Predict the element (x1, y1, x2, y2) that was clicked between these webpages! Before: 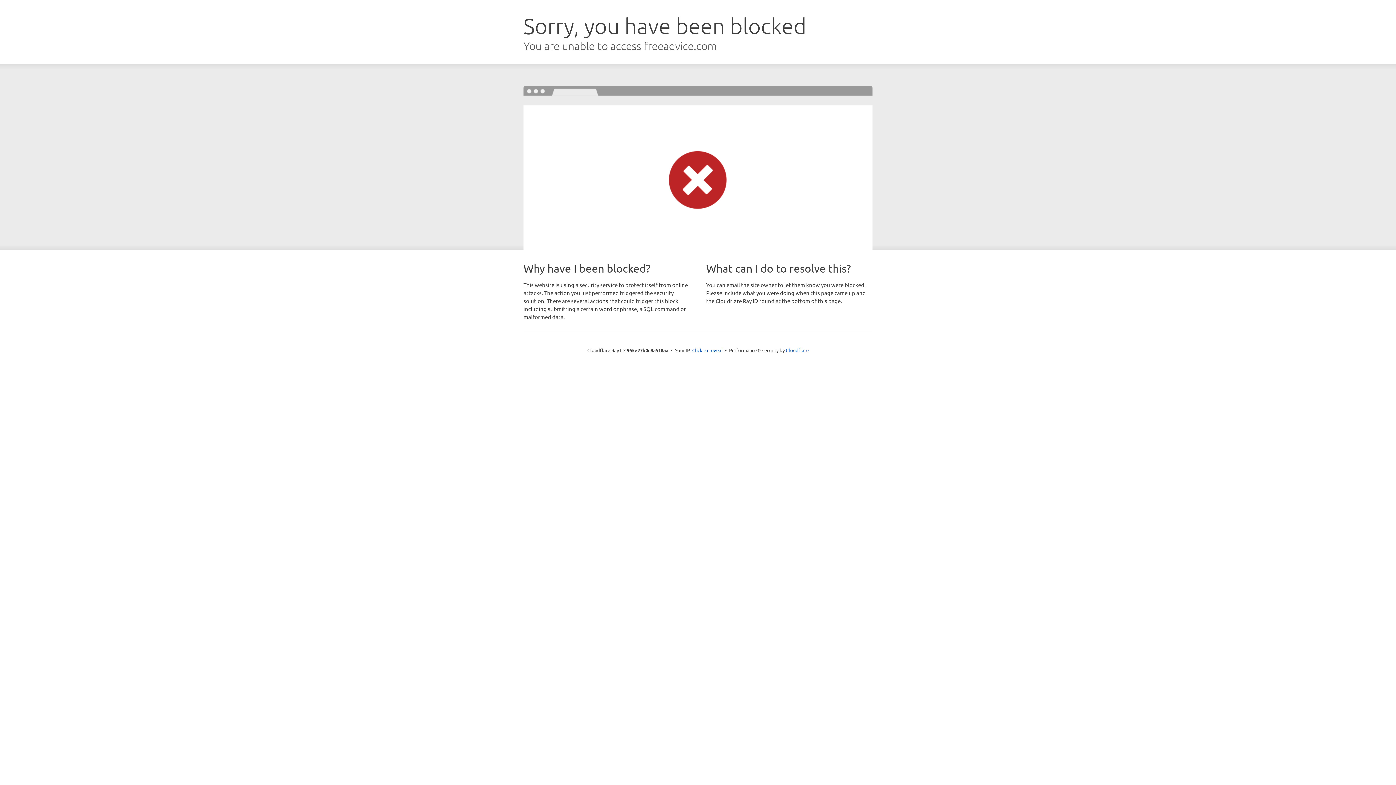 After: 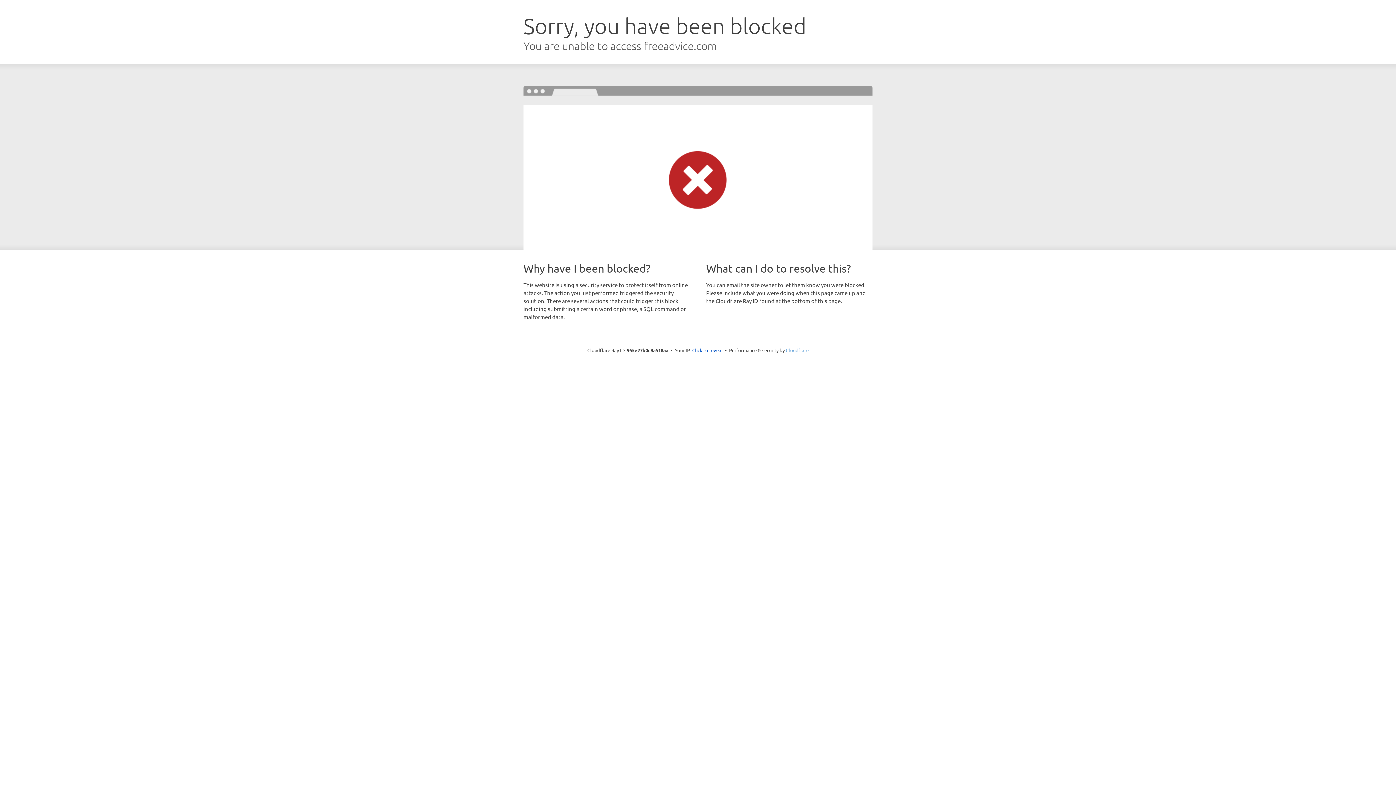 Action: label: Cloudflare bbox: (786, 347, 808, 353)